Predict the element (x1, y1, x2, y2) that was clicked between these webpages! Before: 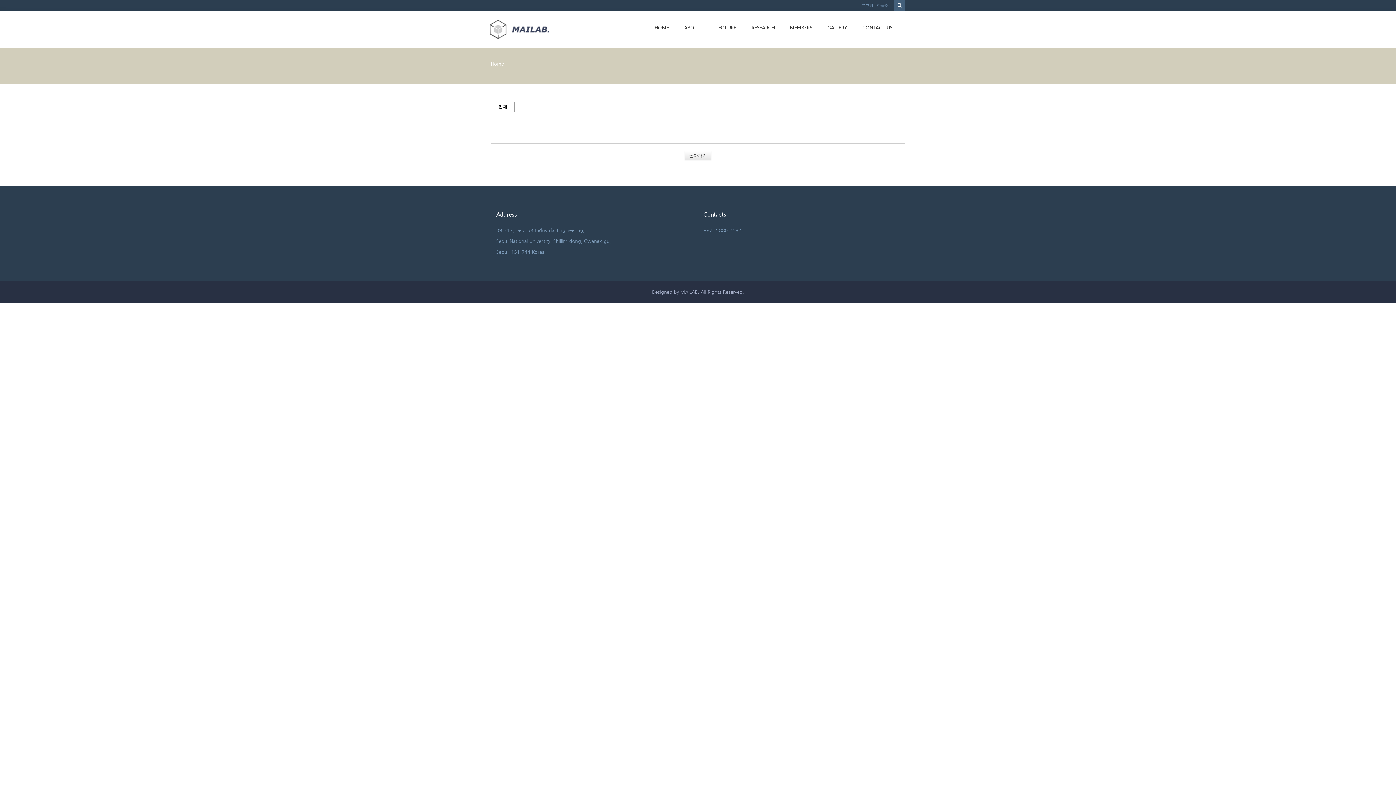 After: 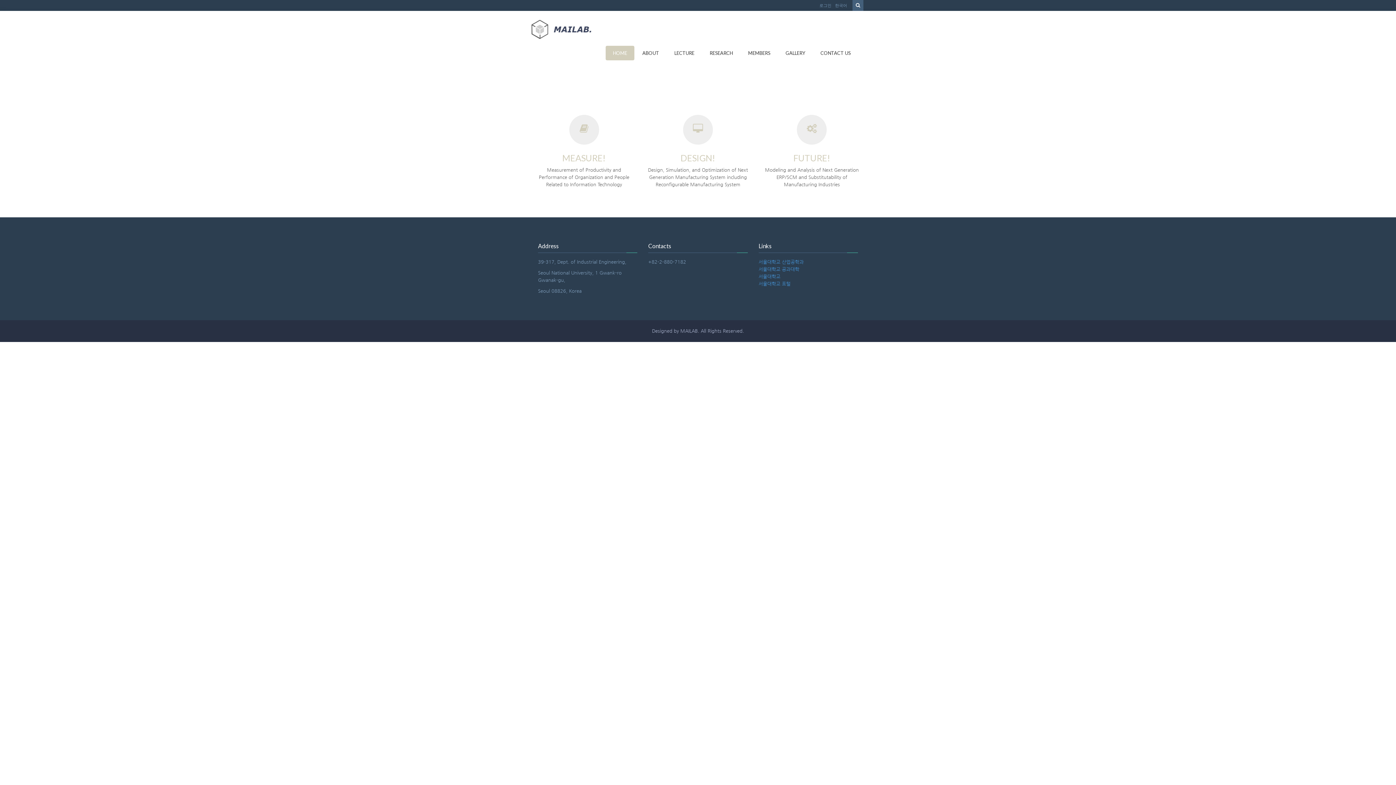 Action: bbox: (485, 26, 568, 31)